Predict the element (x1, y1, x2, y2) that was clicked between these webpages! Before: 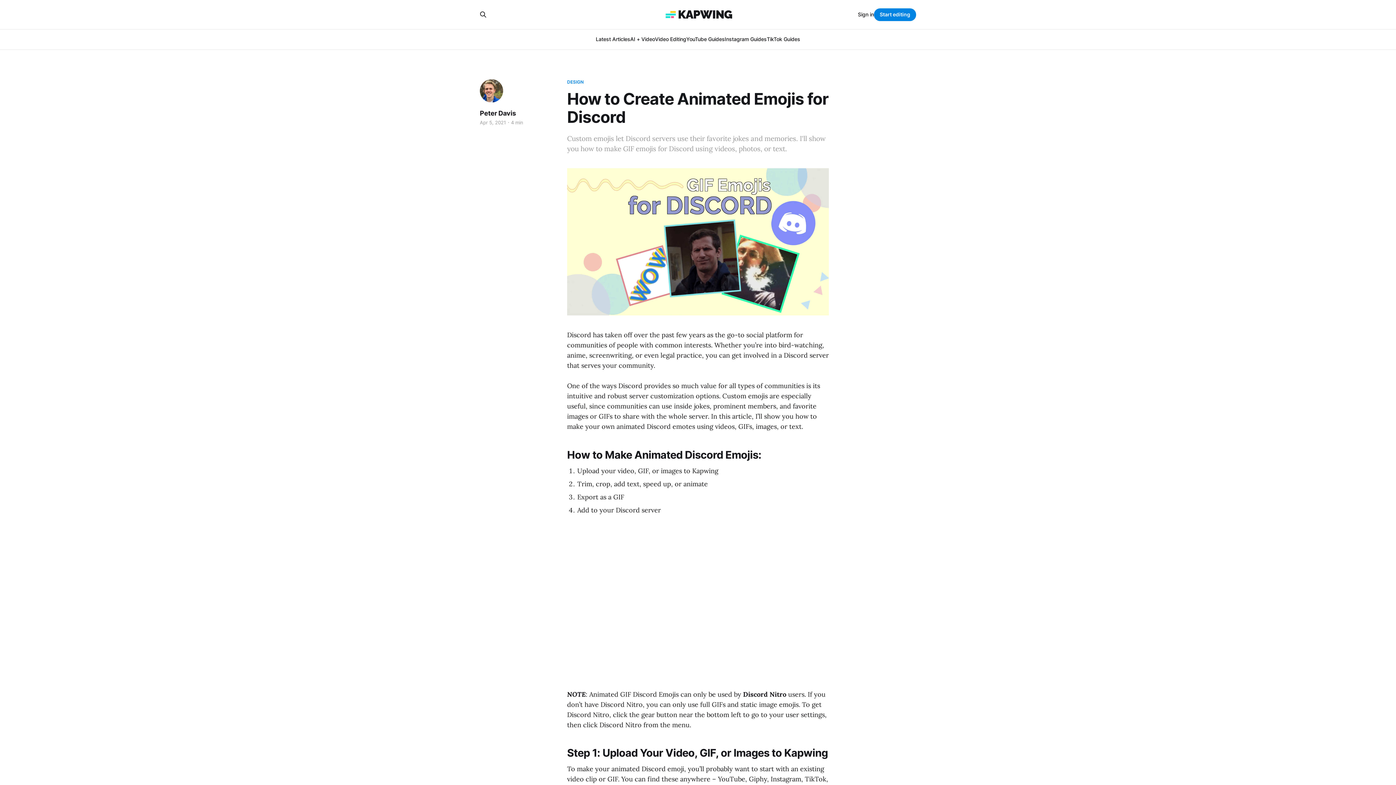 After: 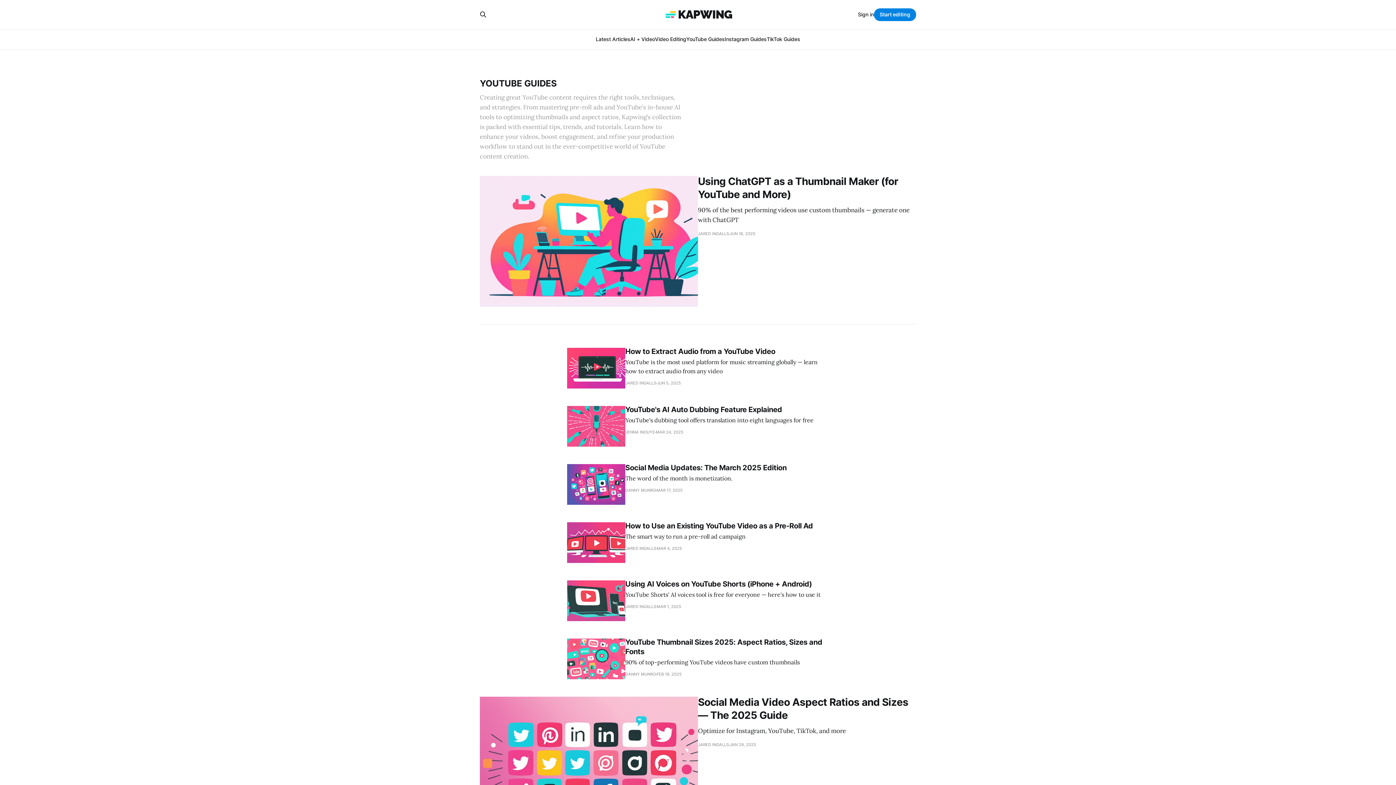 Action: label: YouTube Guides bbox: (686, 36, 724, 42)